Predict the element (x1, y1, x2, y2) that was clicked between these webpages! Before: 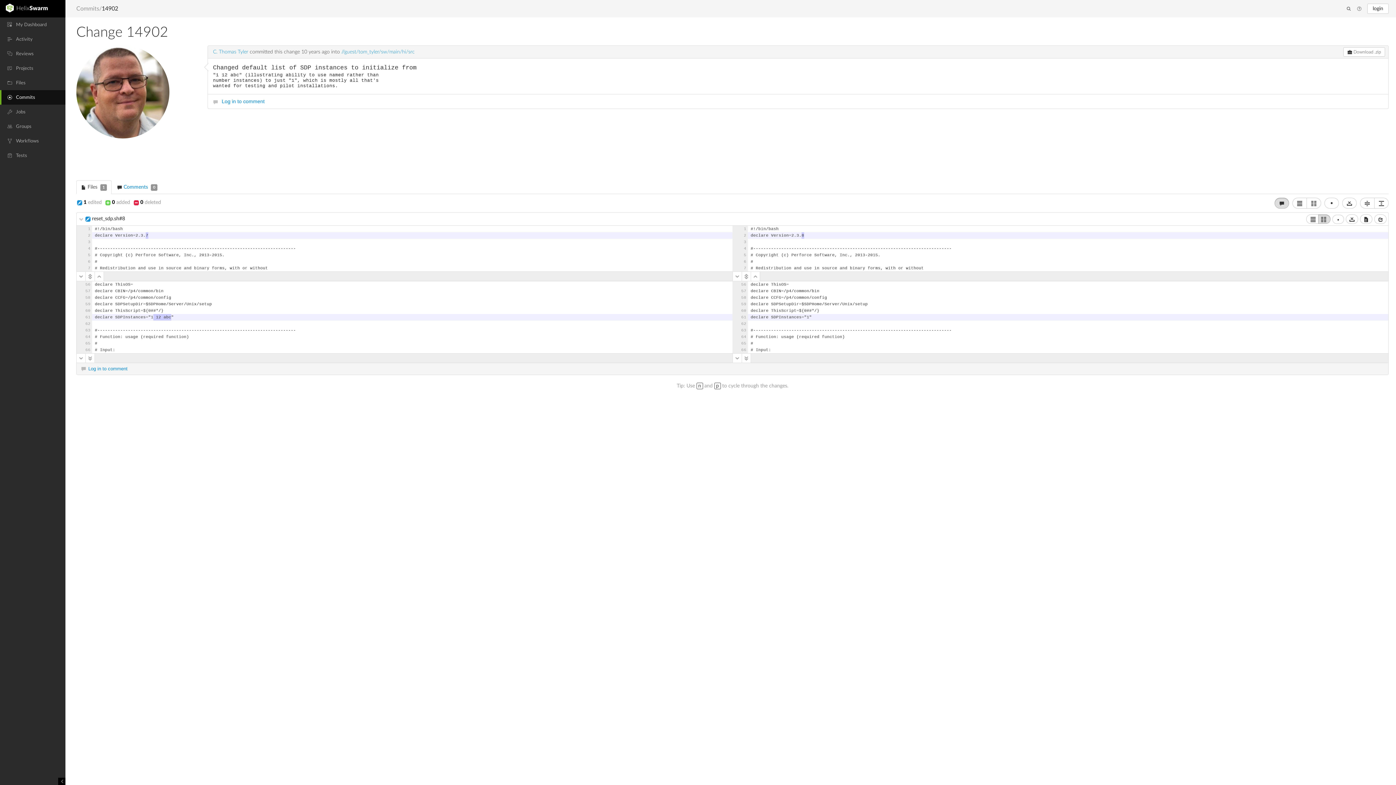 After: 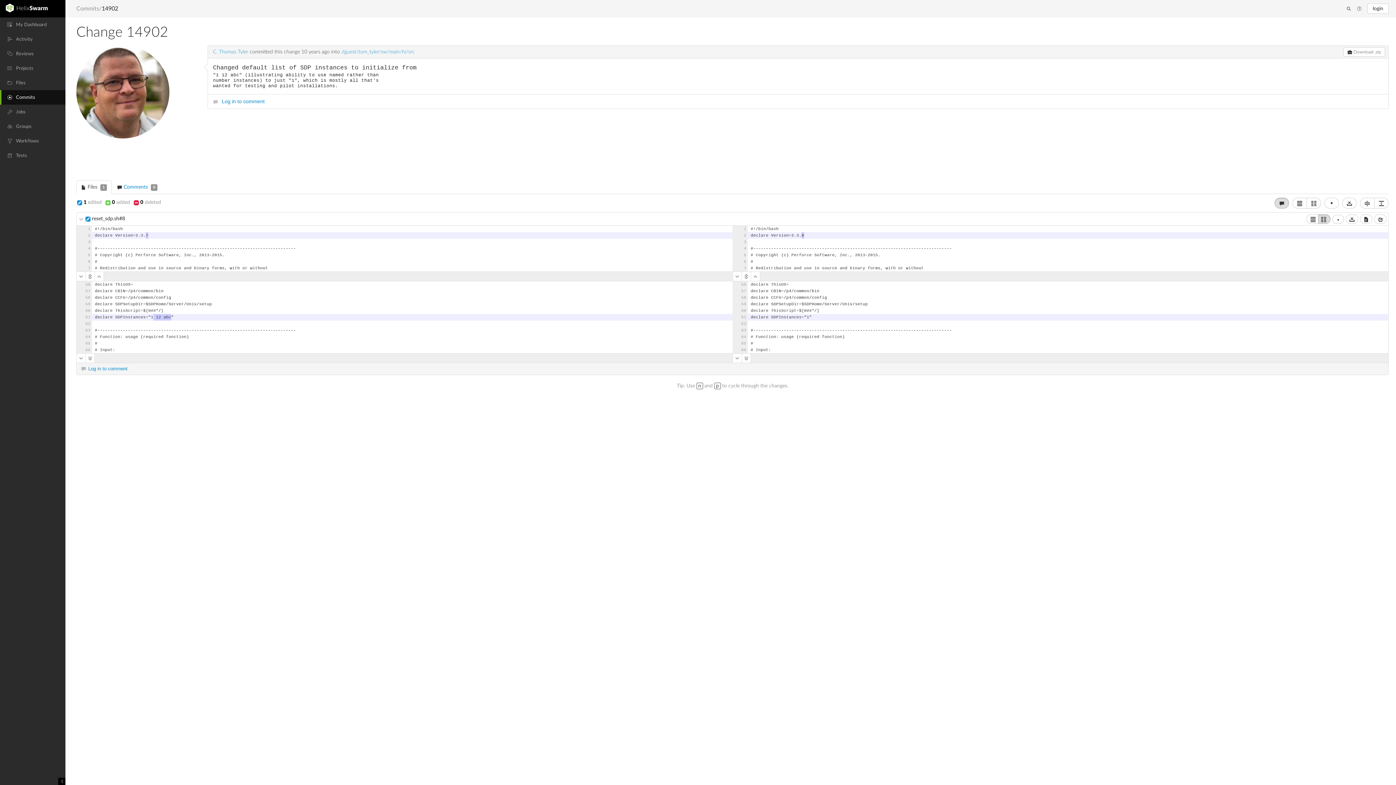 Action: label:  Files 1 bbox: (76, 180, 111, 194)